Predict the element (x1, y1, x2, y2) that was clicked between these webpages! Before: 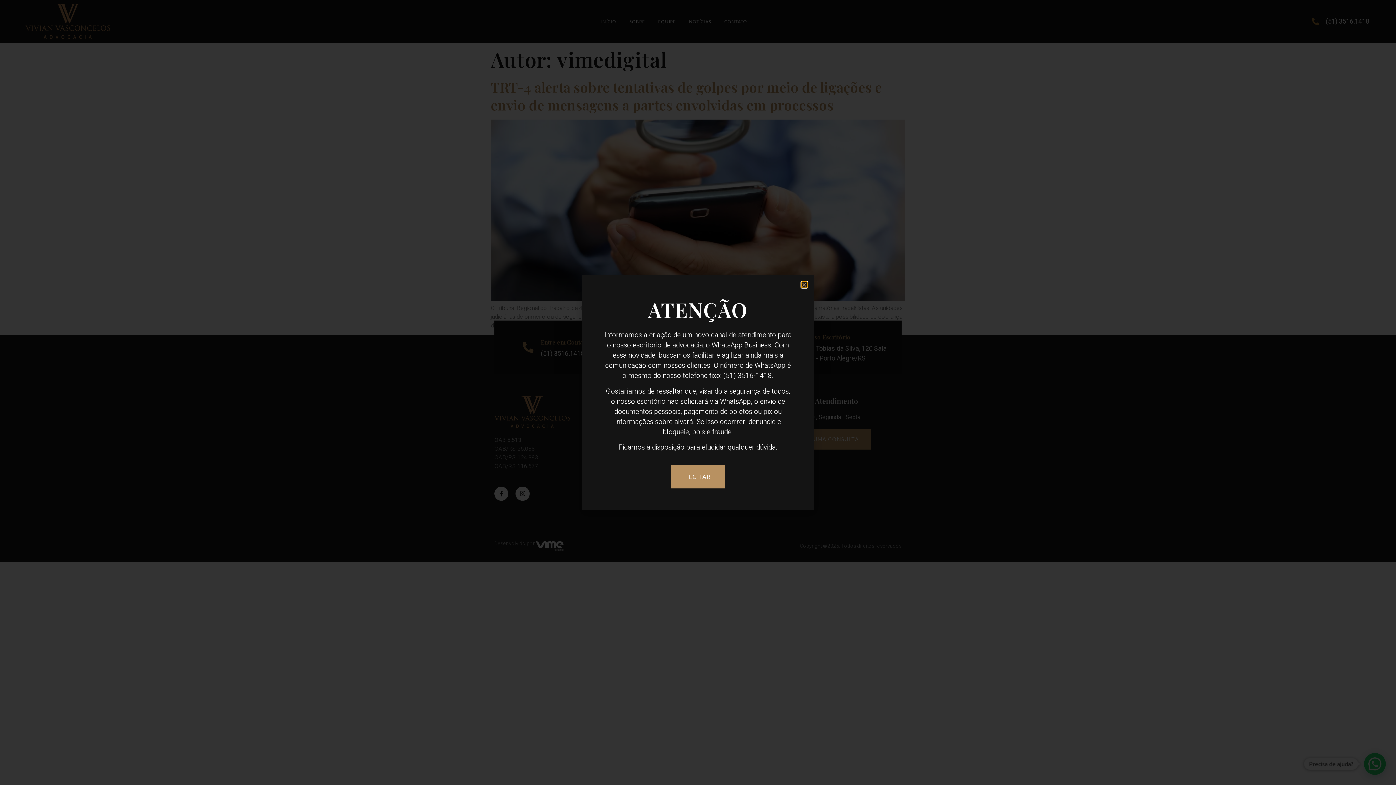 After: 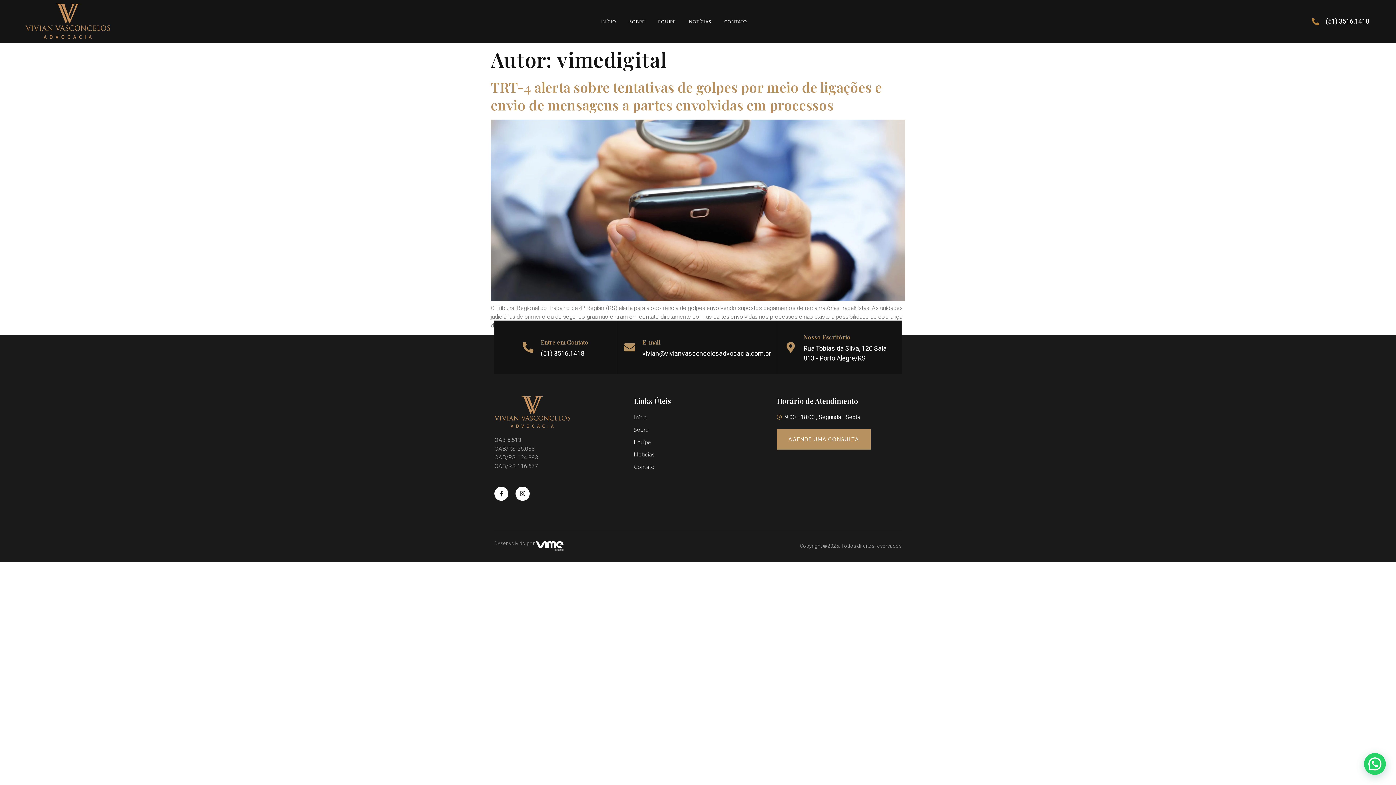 Action: label: Close bbox: (801, 282, 807, 287)